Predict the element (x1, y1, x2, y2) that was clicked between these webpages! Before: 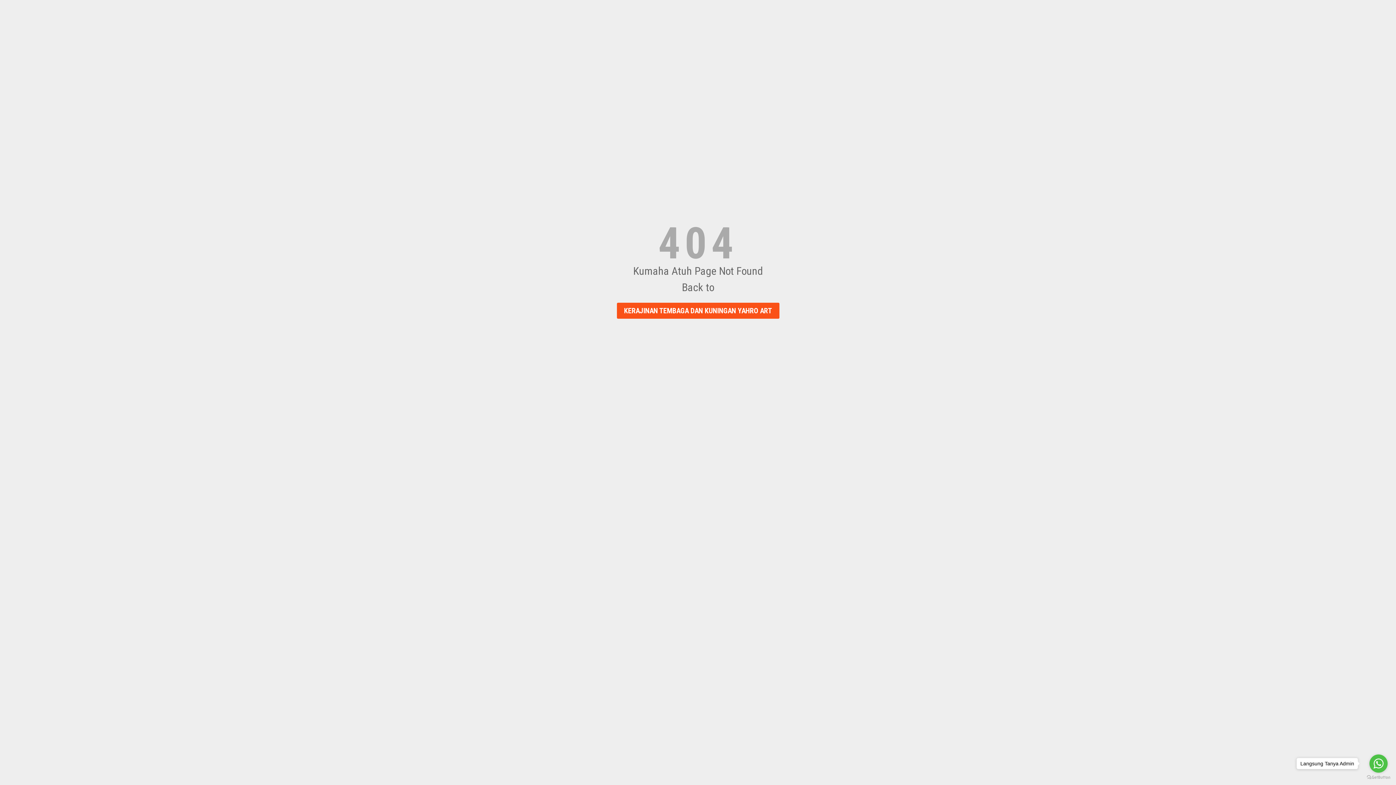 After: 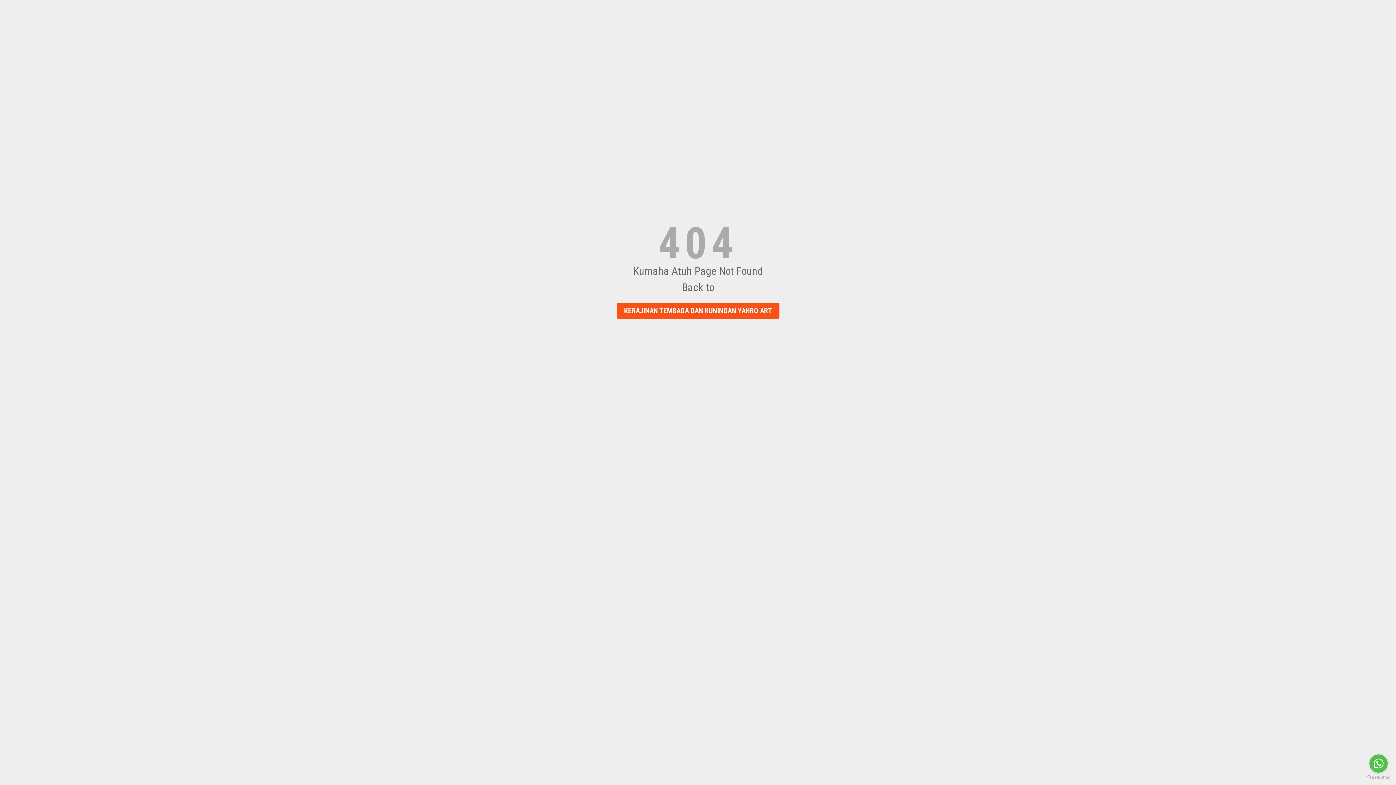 Action: label: Go to whatsapp bbox: (1369, 754, 1388, 773)